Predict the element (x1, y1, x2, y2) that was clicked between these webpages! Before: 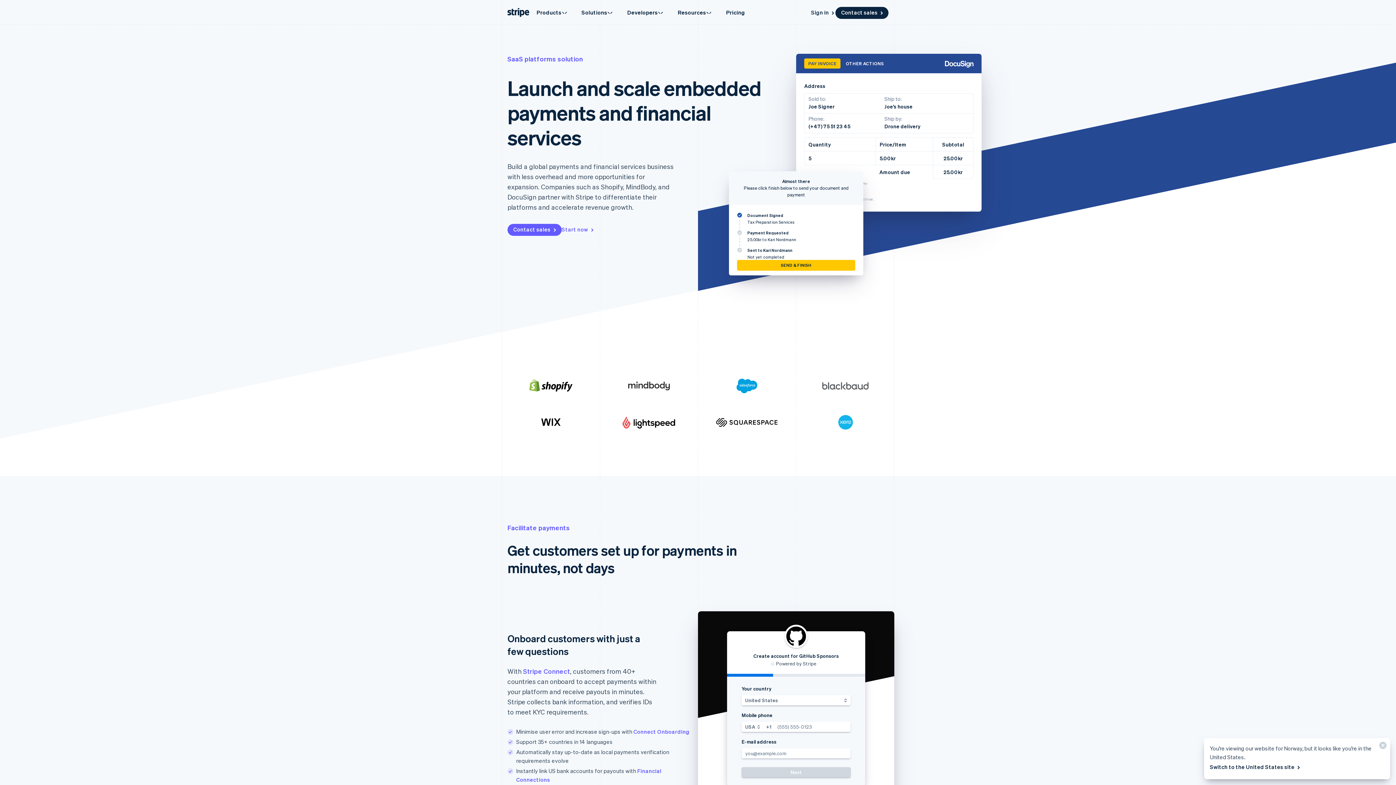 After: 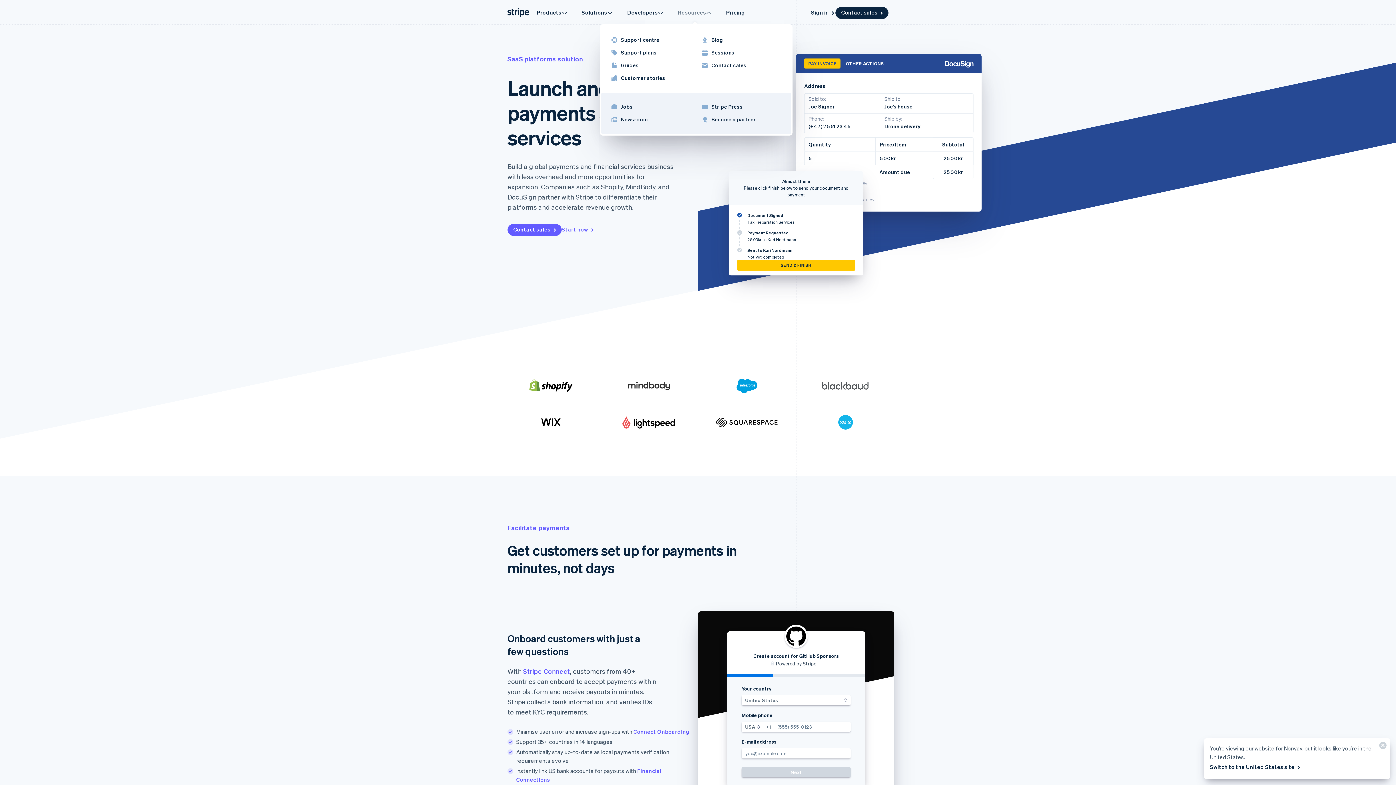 Action: bbox: (670, 4, 719, 20) label: Resources